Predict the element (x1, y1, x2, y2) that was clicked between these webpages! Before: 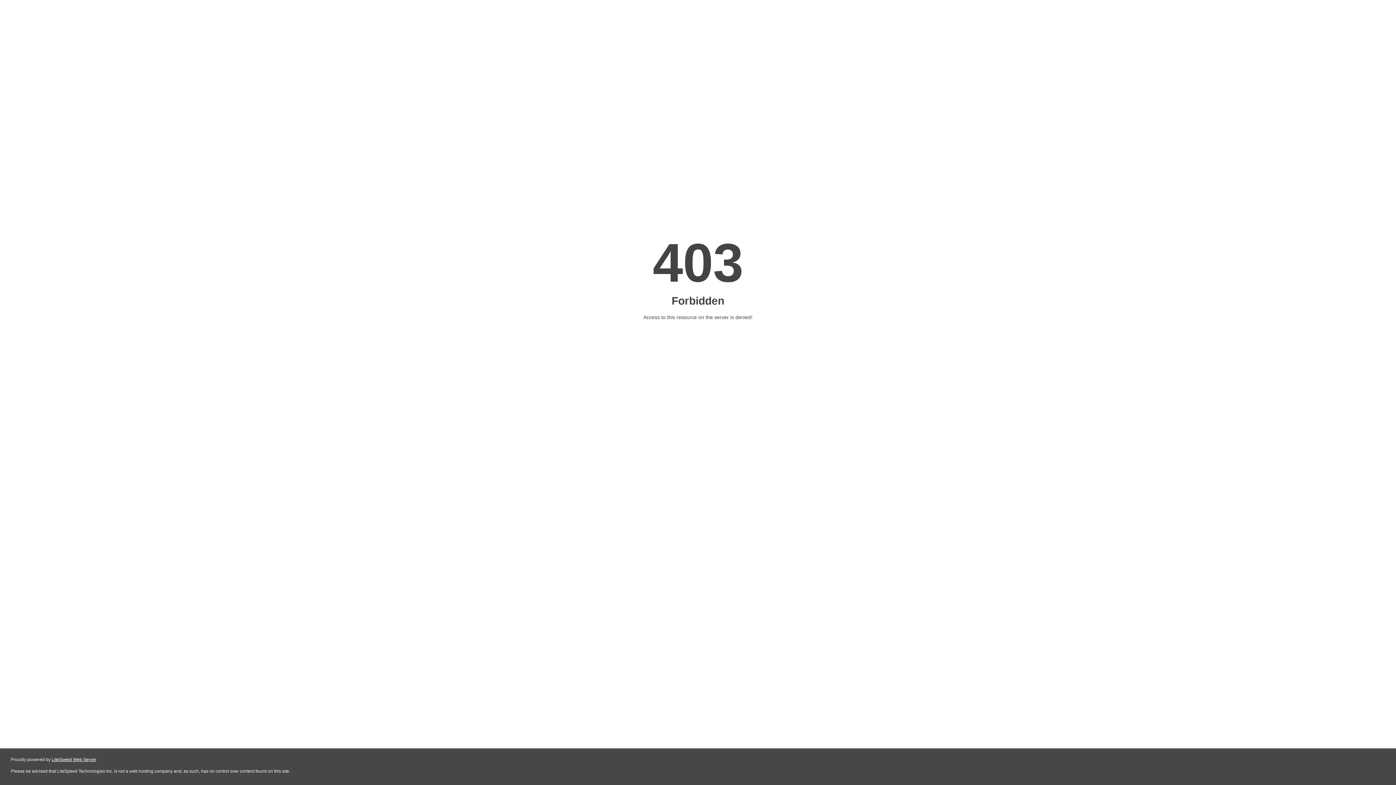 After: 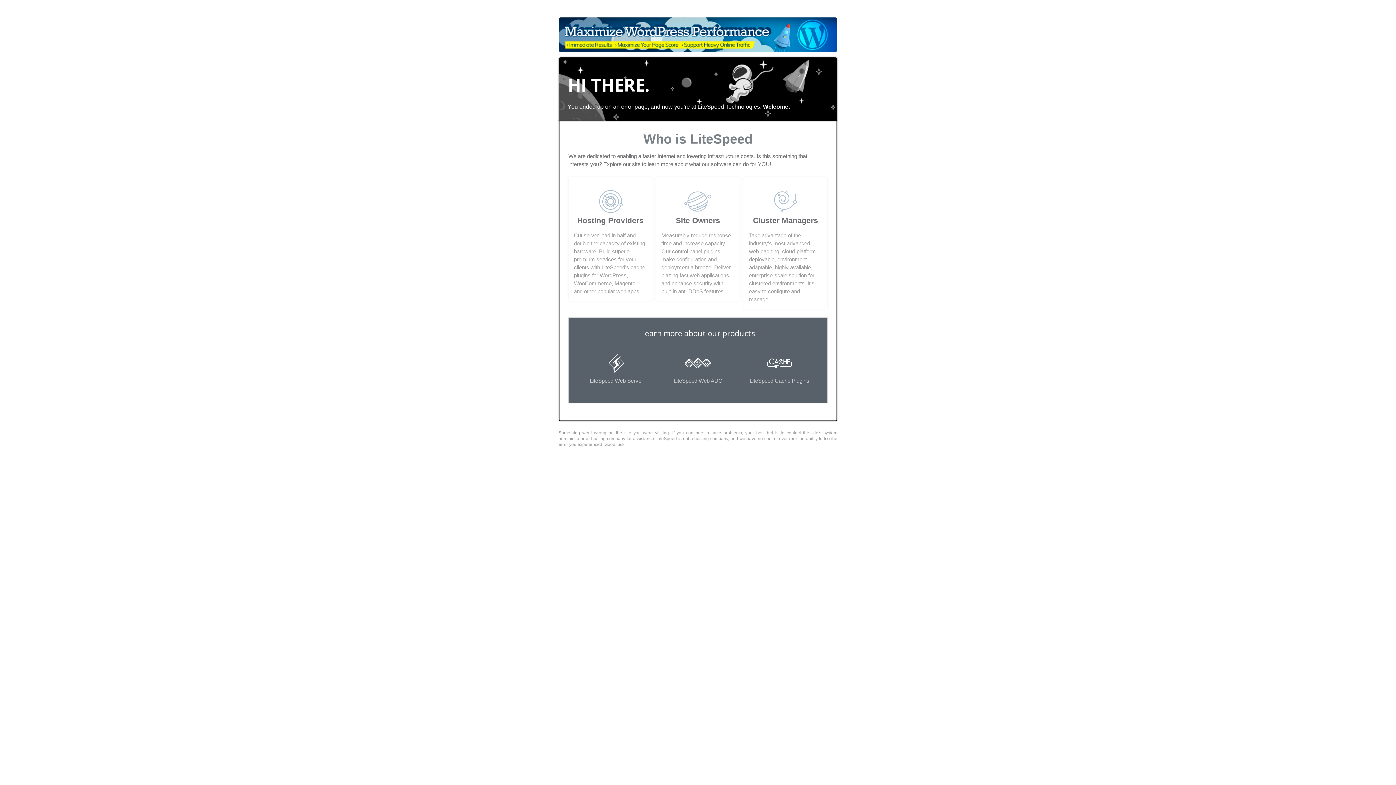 Action: label: LiteSpeed Web Server bbox: (51, 757, 96, 762)